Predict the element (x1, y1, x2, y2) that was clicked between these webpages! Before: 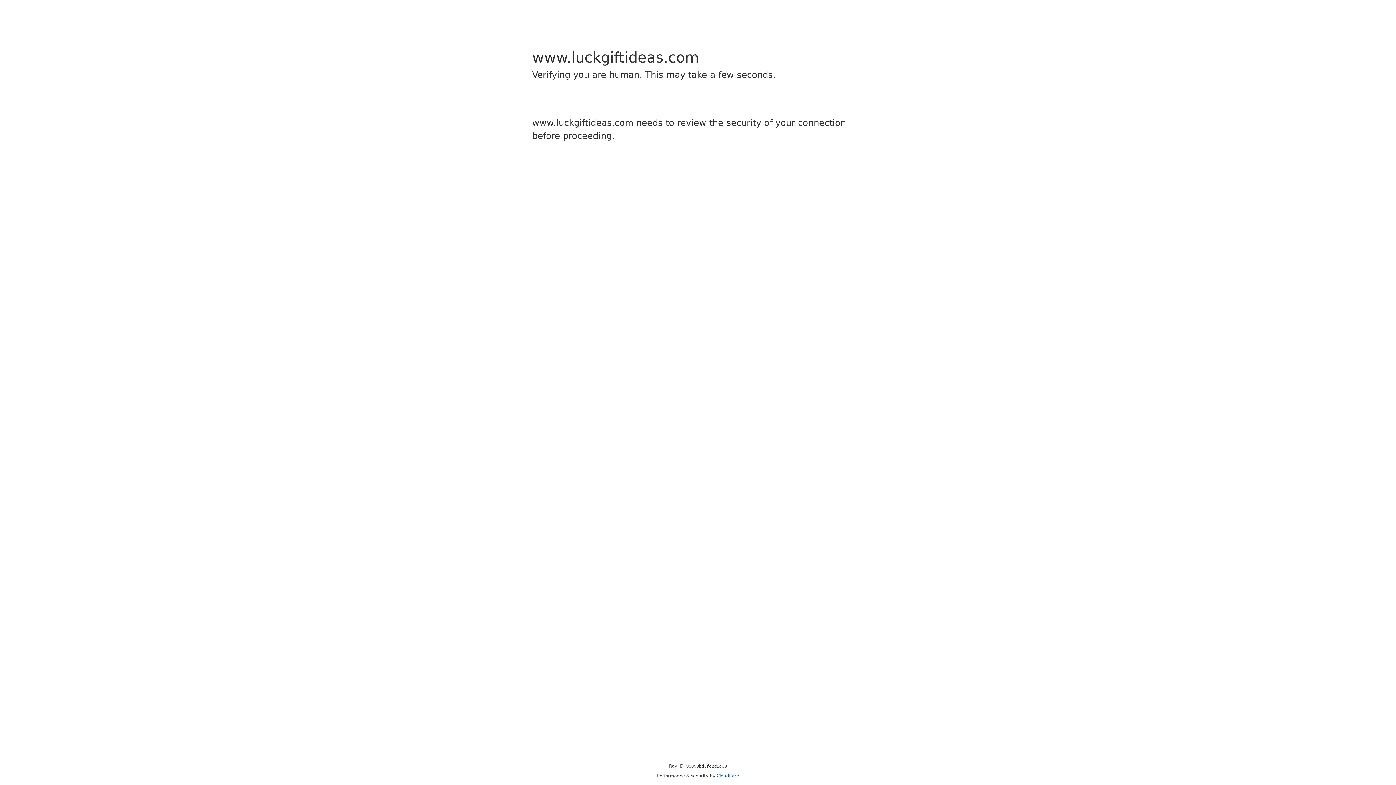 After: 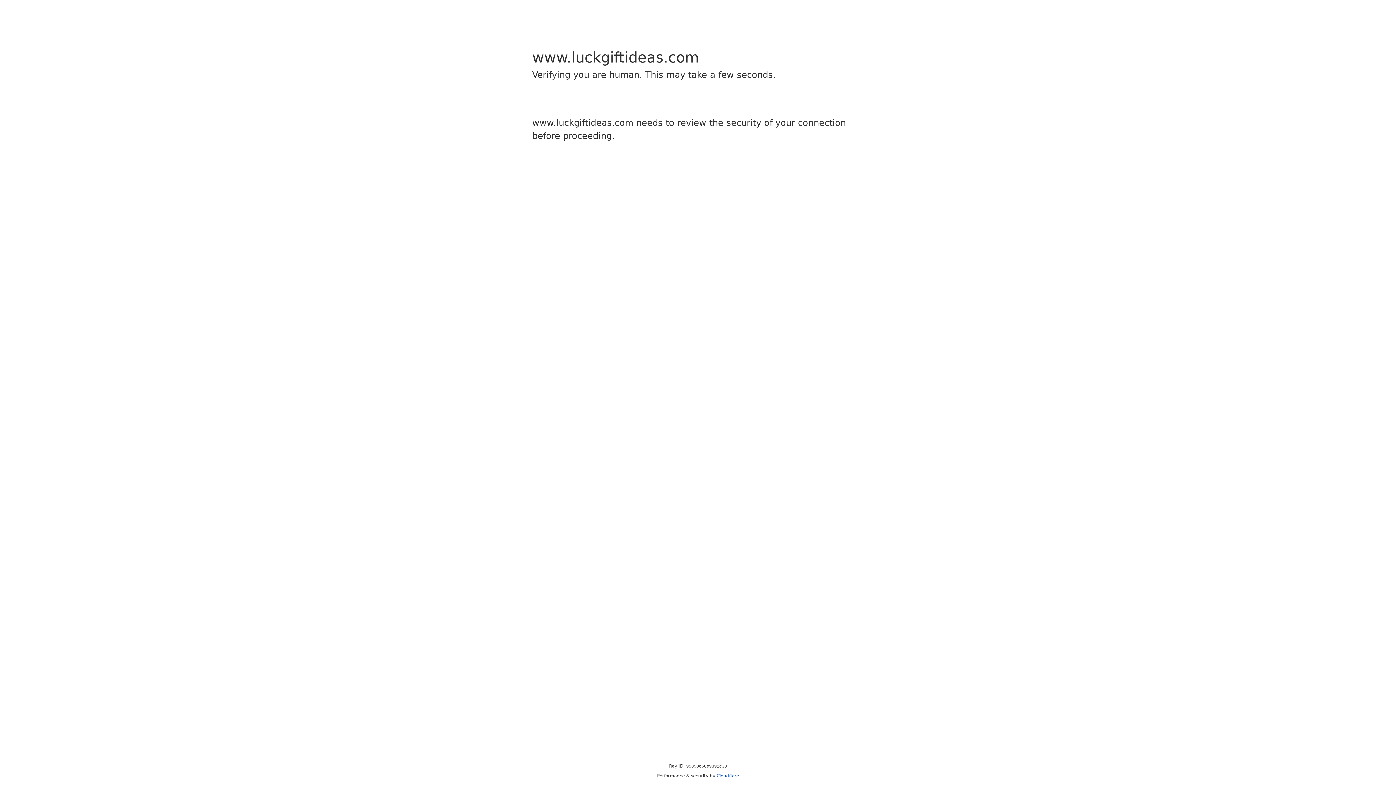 Action: label: Cloudflare bbox: (716, 773, 739, 778)